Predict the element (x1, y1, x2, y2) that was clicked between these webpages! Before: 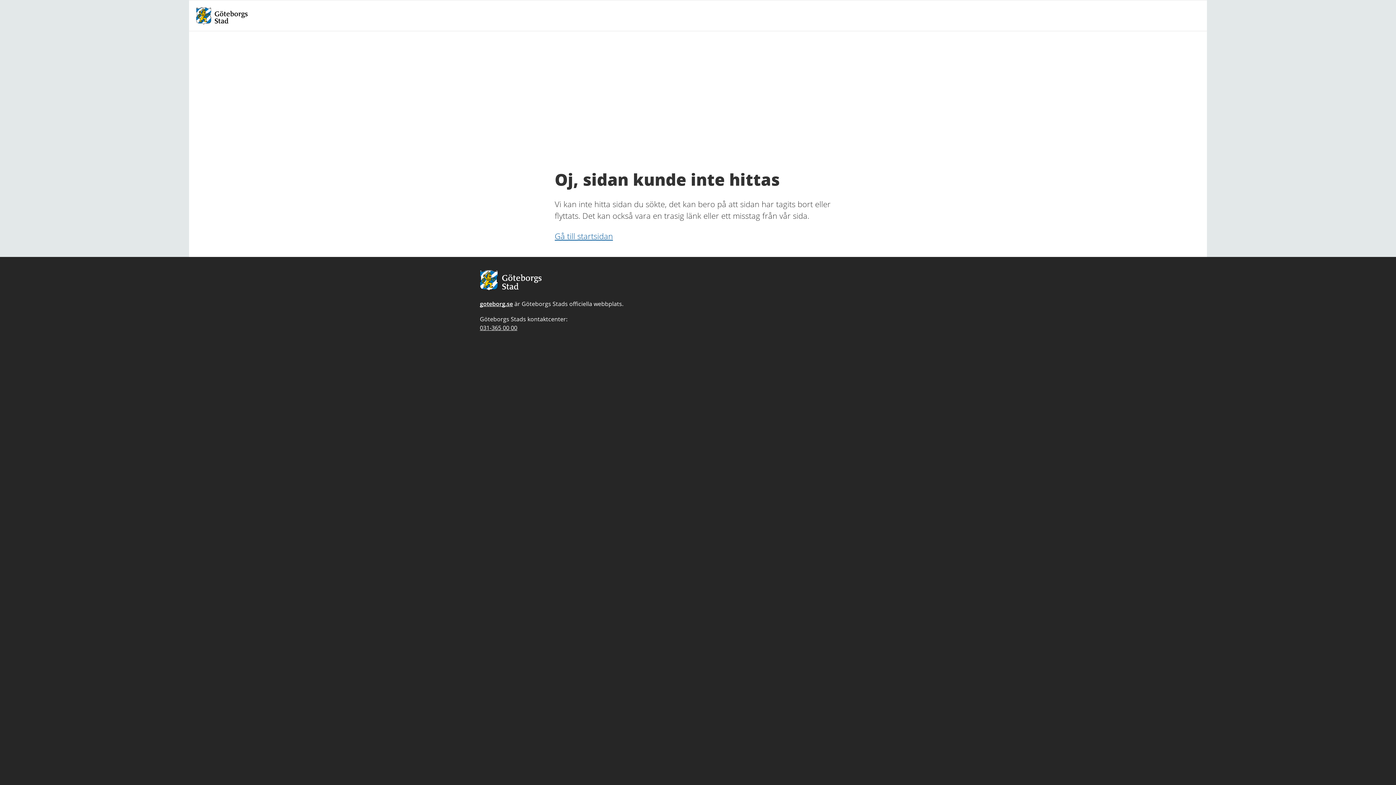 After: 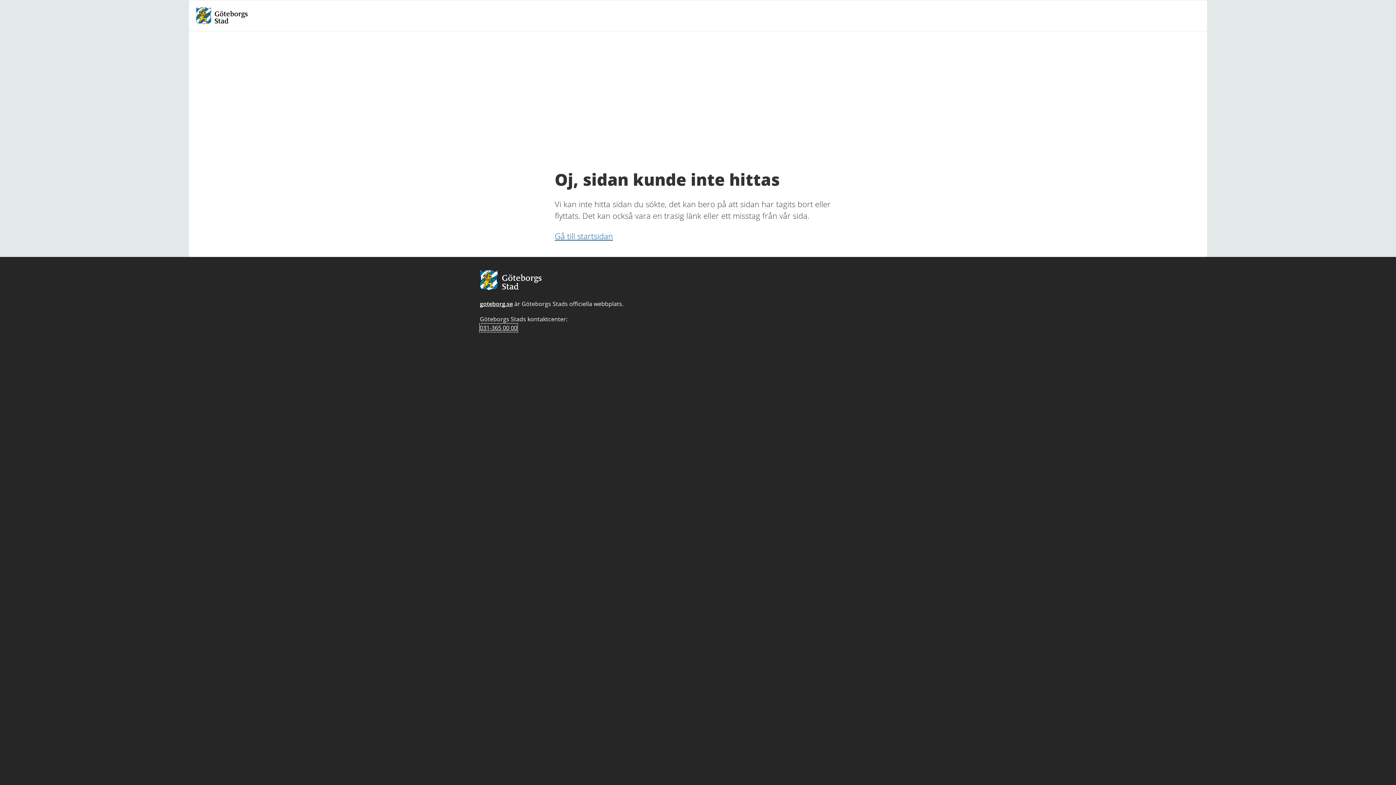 Action: label: Telefonnummer till Göteborgs Stads kontaktcenter:
031-365 00 00 bbox: (480, 323, 517, 331)